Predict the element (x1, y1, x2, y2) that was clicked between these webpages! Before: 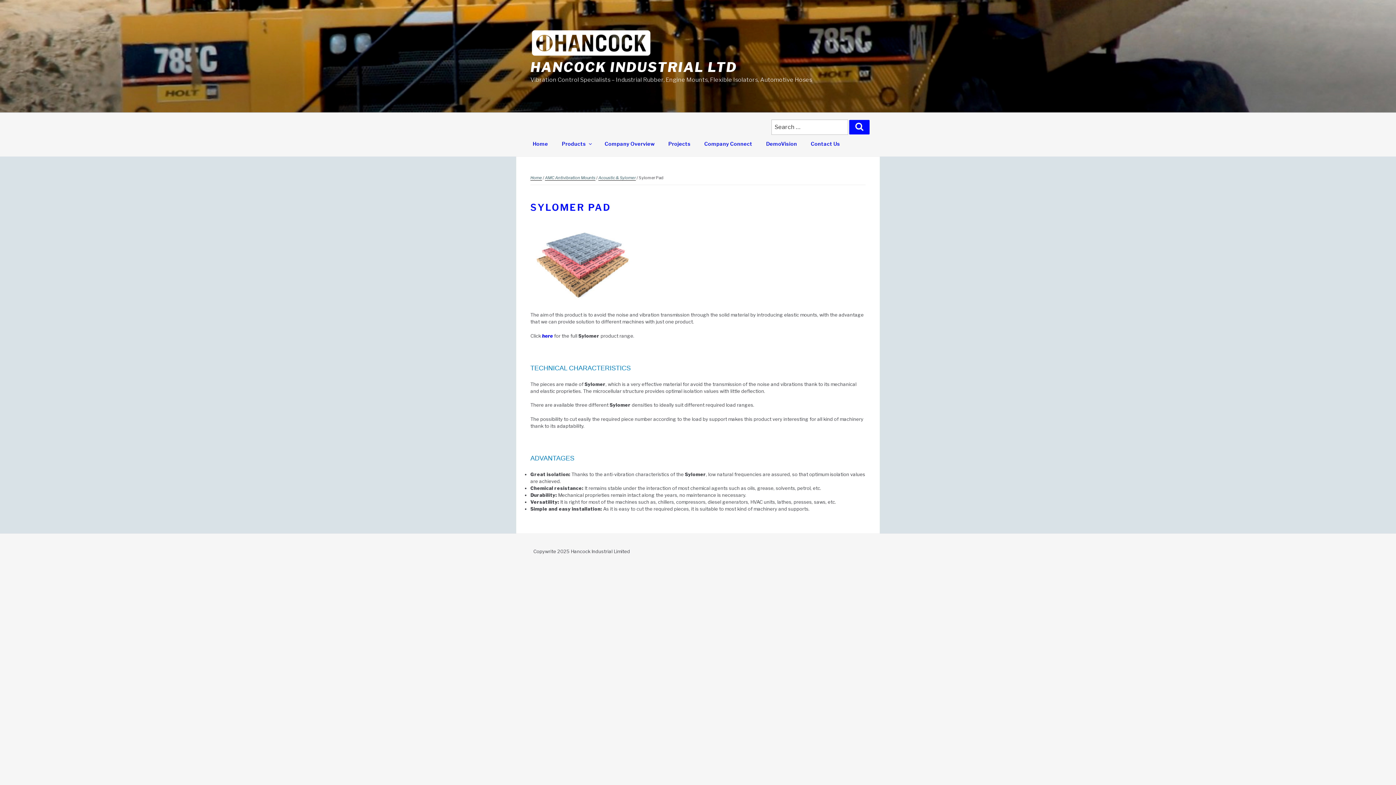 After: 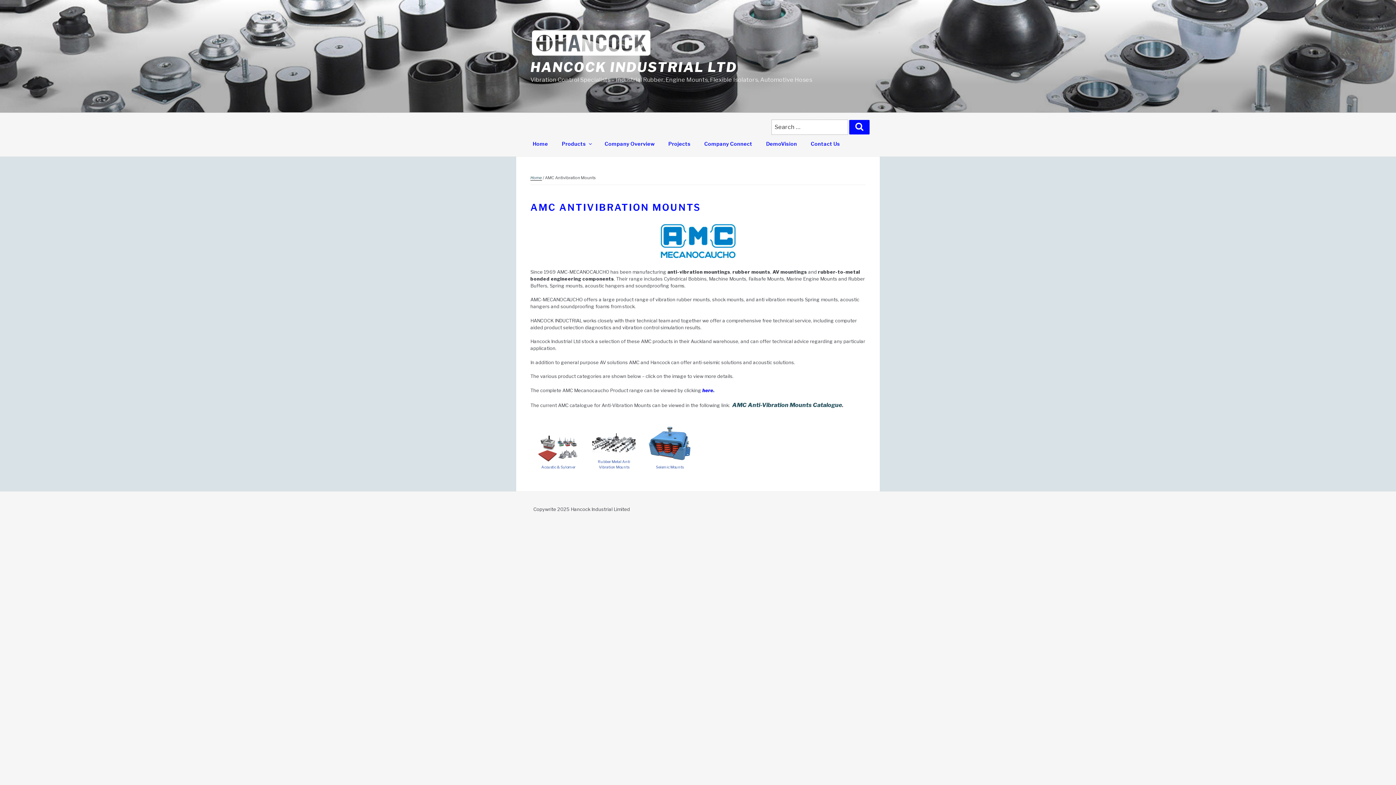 Action: bbox: (545, 175, 595, 180) label: AMC Antivibration Mounts